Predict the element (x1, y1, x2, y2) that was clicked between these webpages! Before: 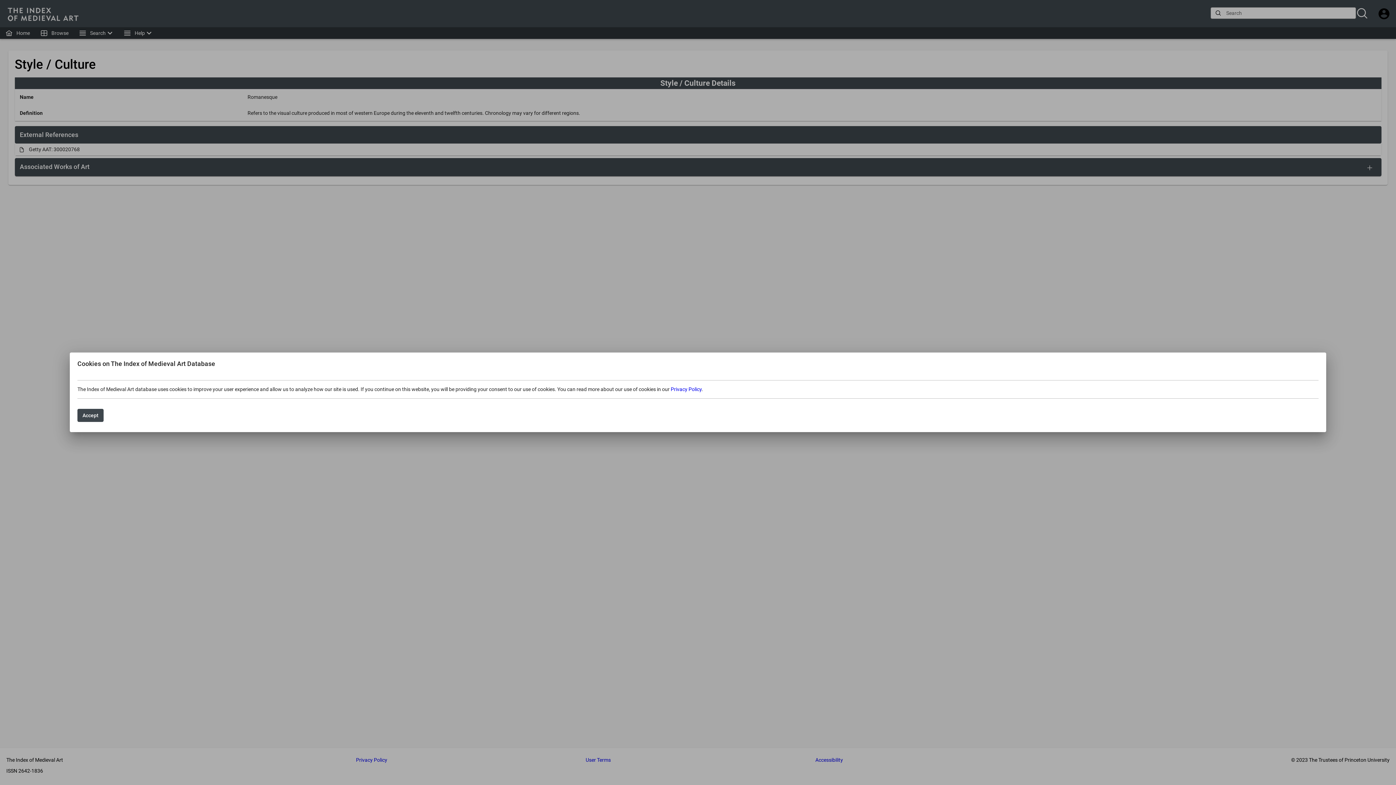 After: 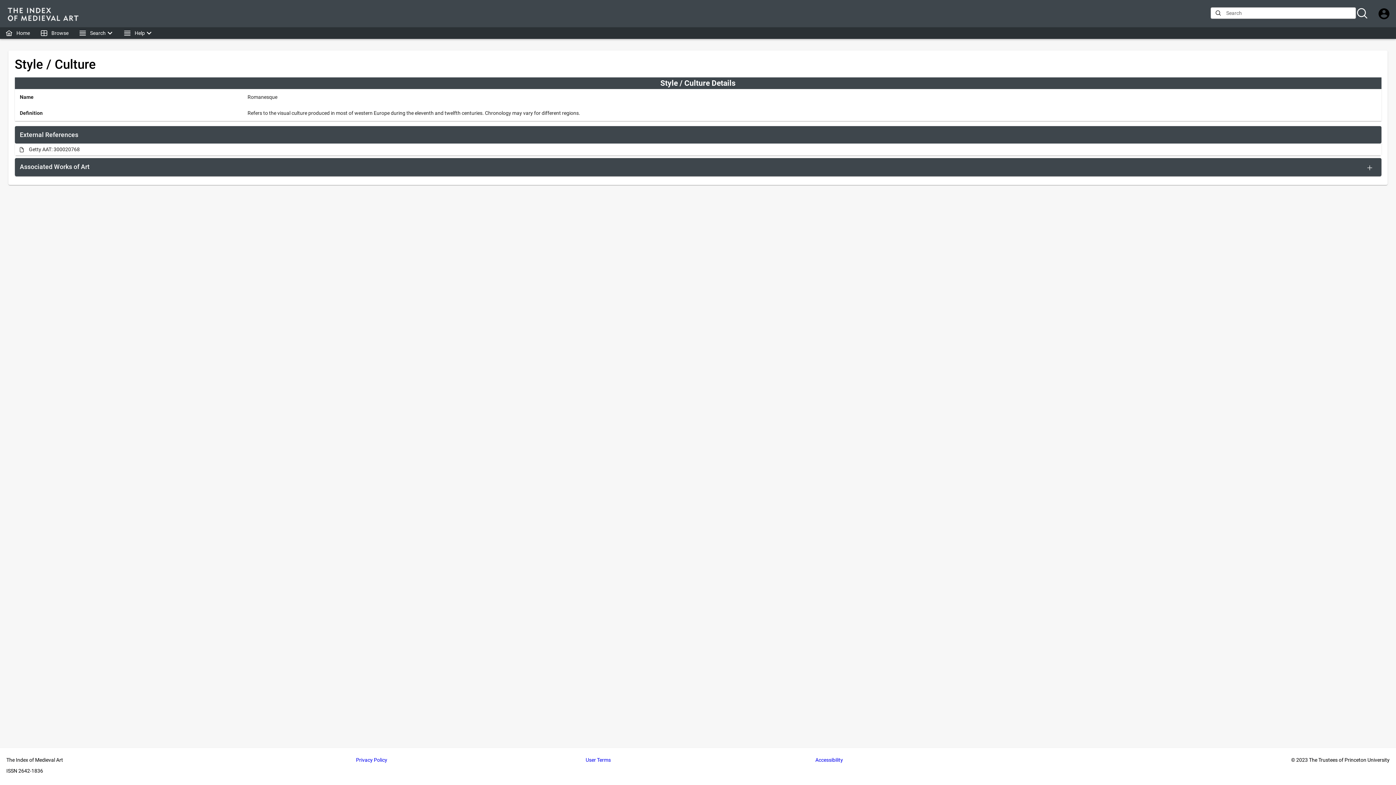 Action: label: Accept bbox: (77, 409, 103, 422)